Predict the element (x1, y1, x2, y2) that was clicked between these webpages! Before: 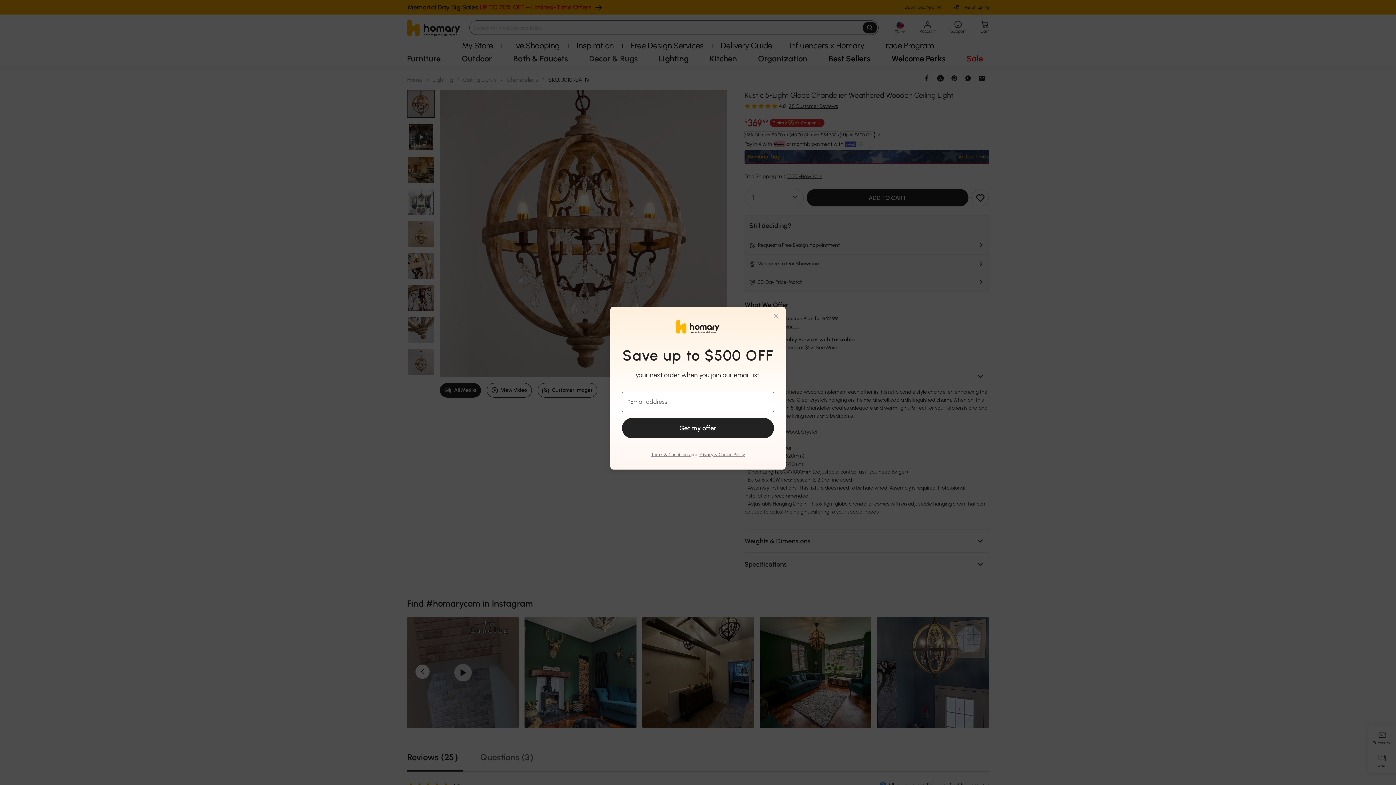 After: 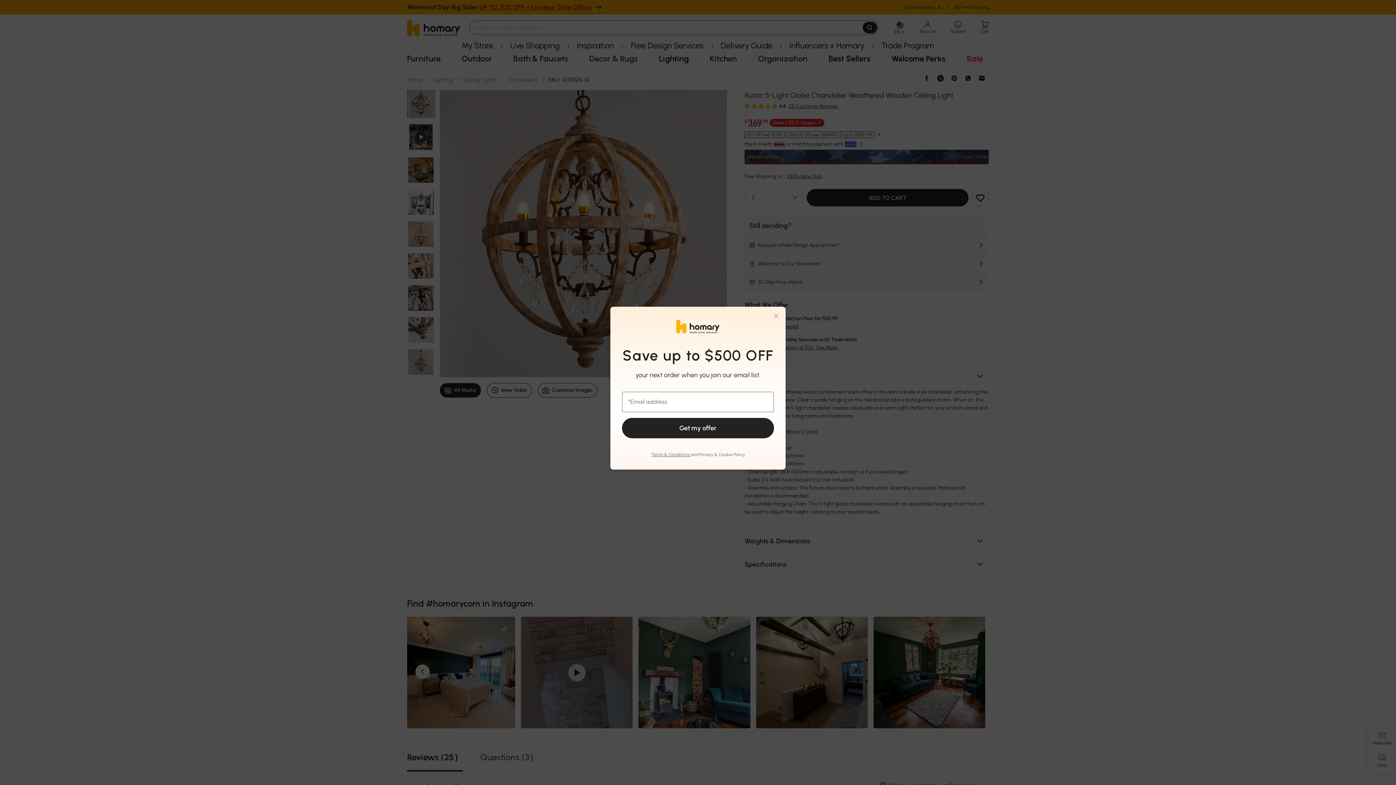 Action: bbox: (699, 452, 745, 457) label: Privacy & Cookie Policy